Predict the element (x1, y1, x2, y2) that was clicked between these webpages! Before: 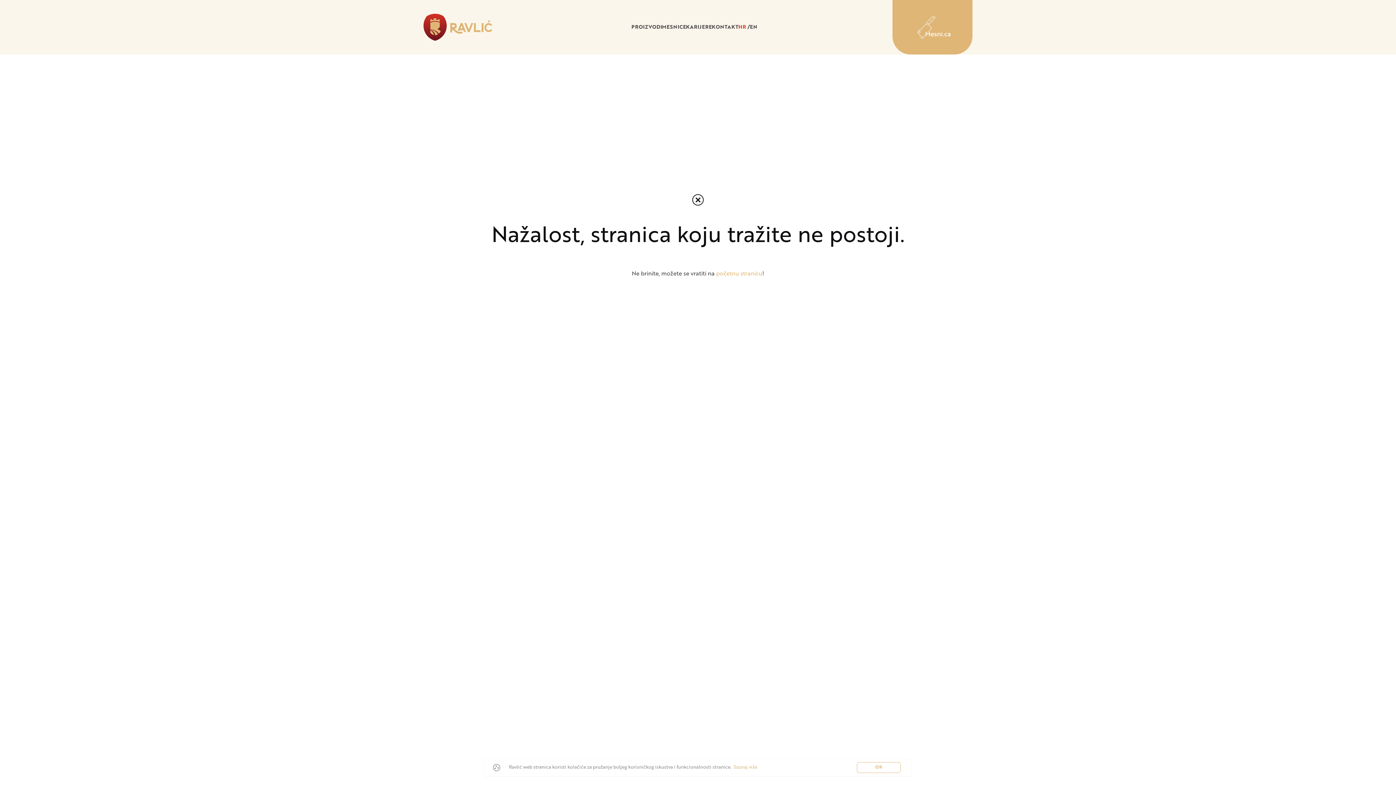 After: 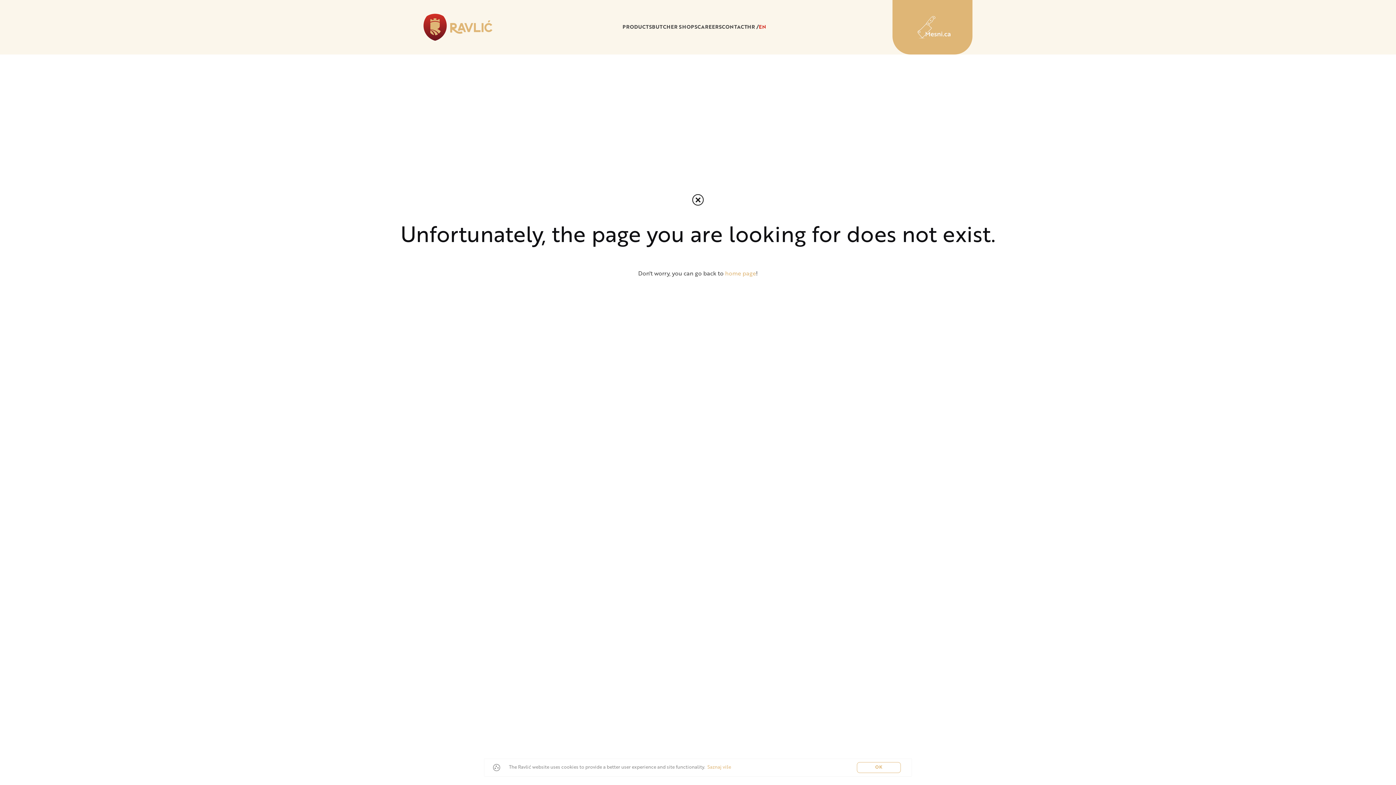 Action: label: EN bbox: (750, 24, 757, 30)